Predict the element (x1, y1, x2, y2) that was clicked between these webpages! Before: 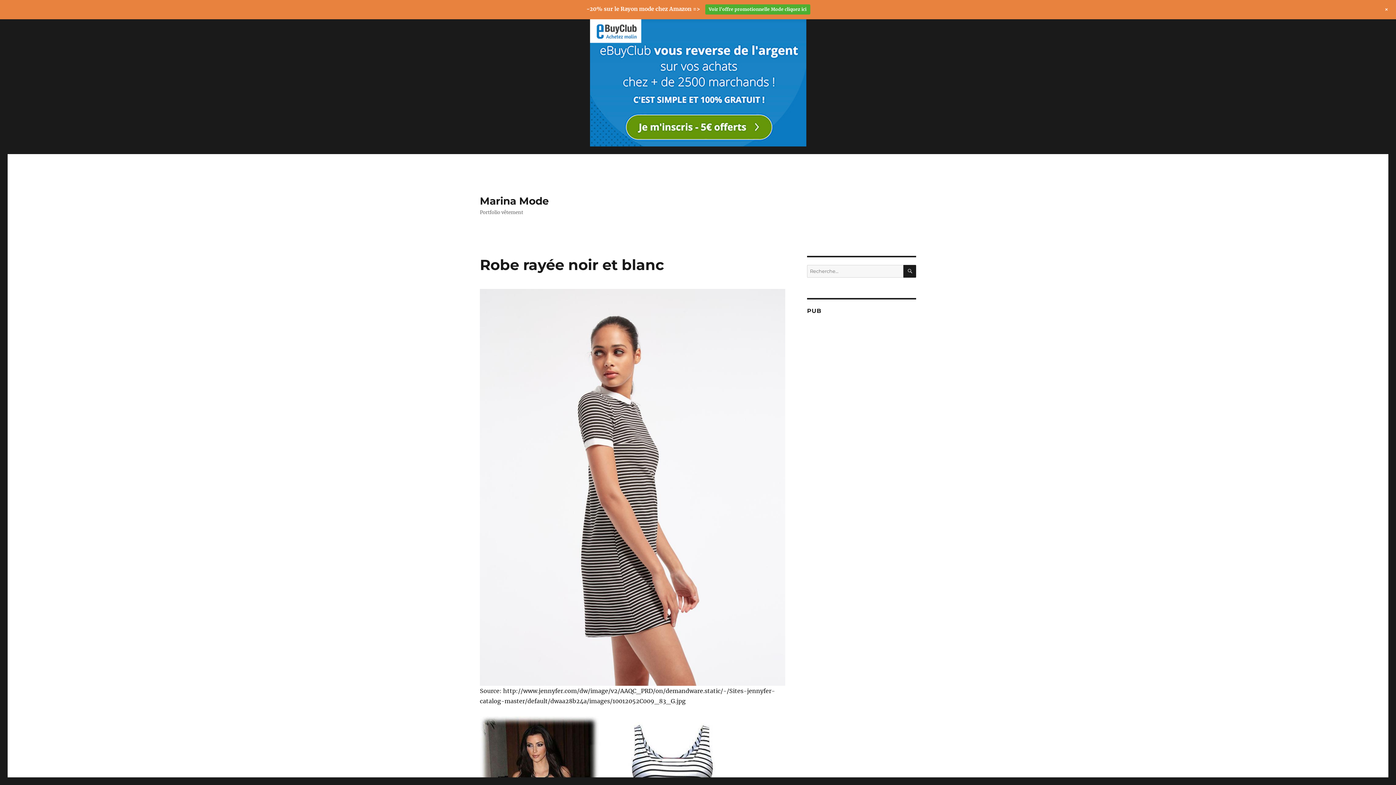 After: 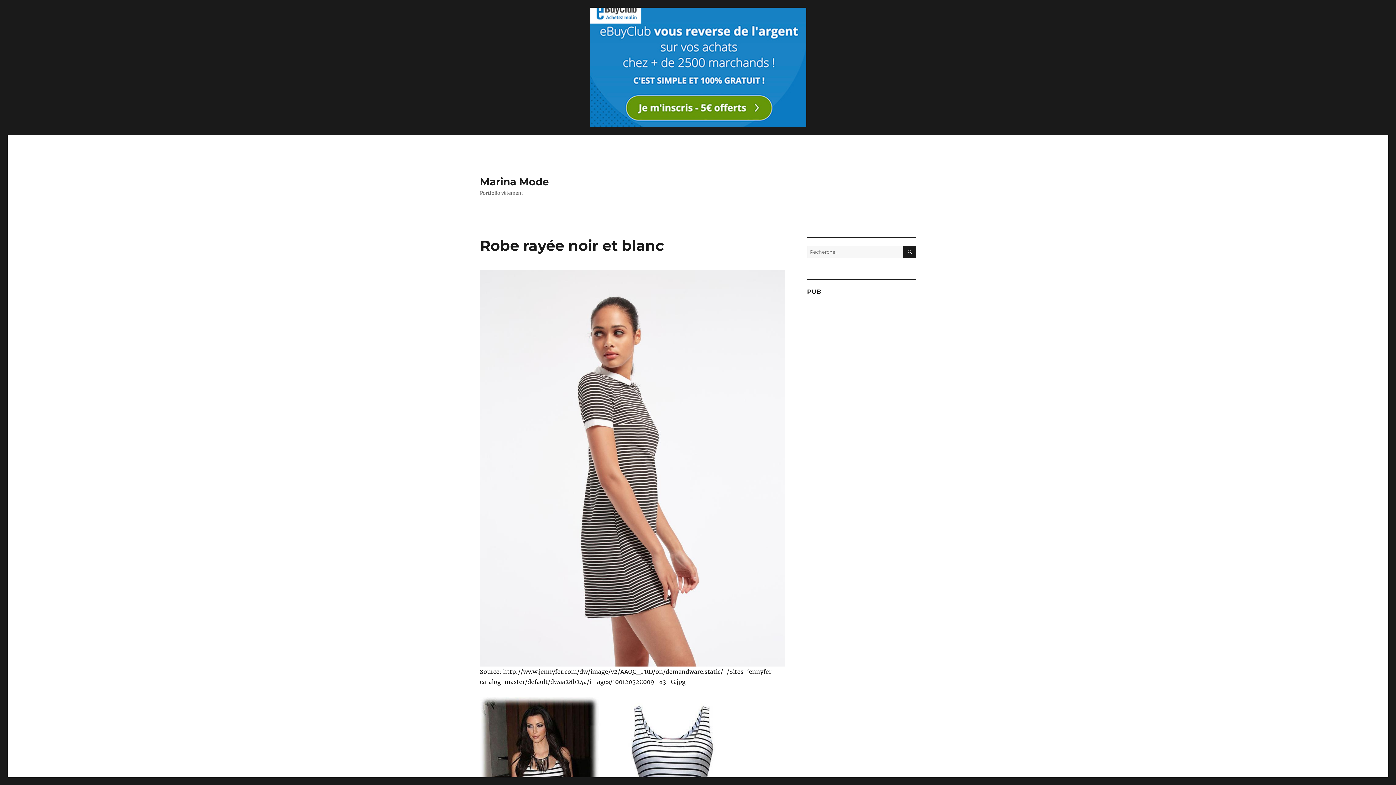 Action: label: + bbox: (1384, 6, 1389, 12)